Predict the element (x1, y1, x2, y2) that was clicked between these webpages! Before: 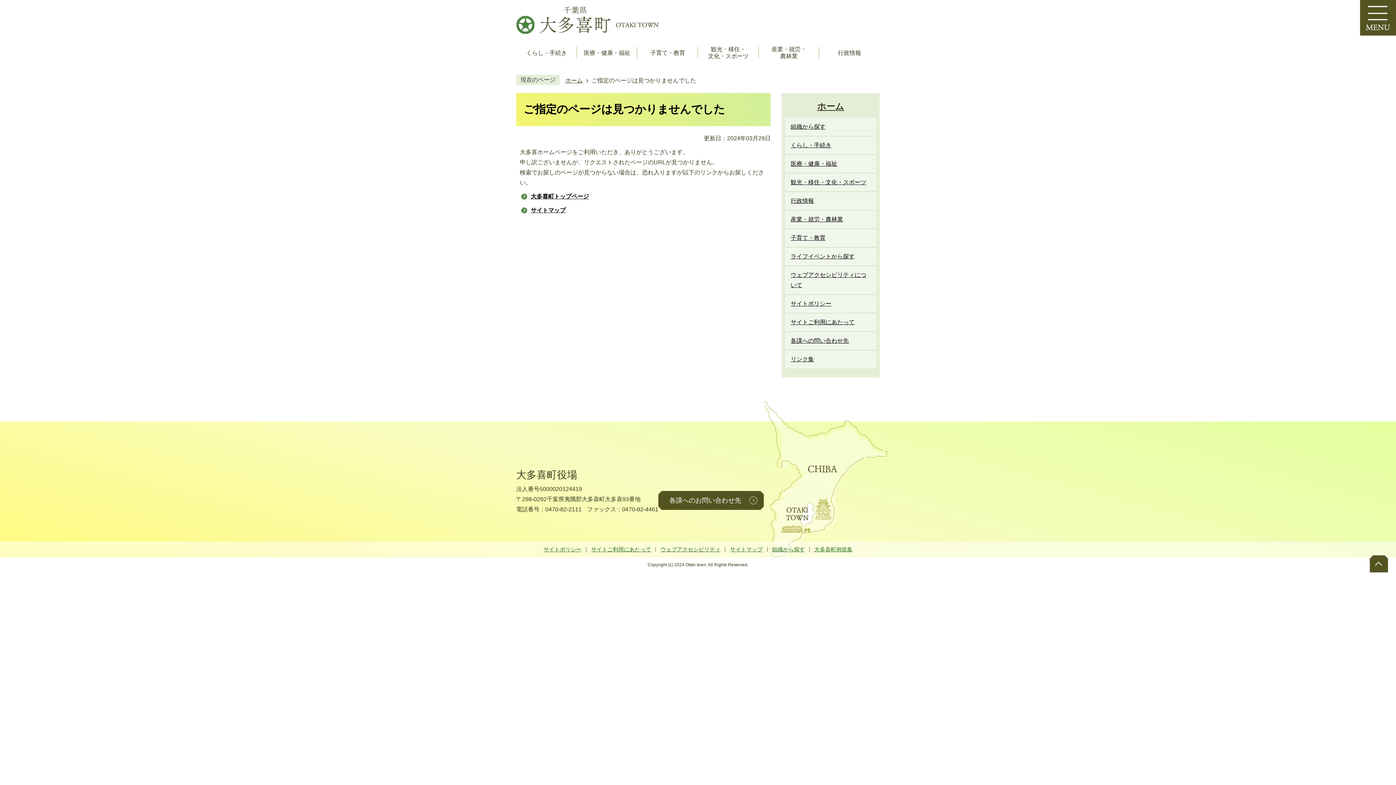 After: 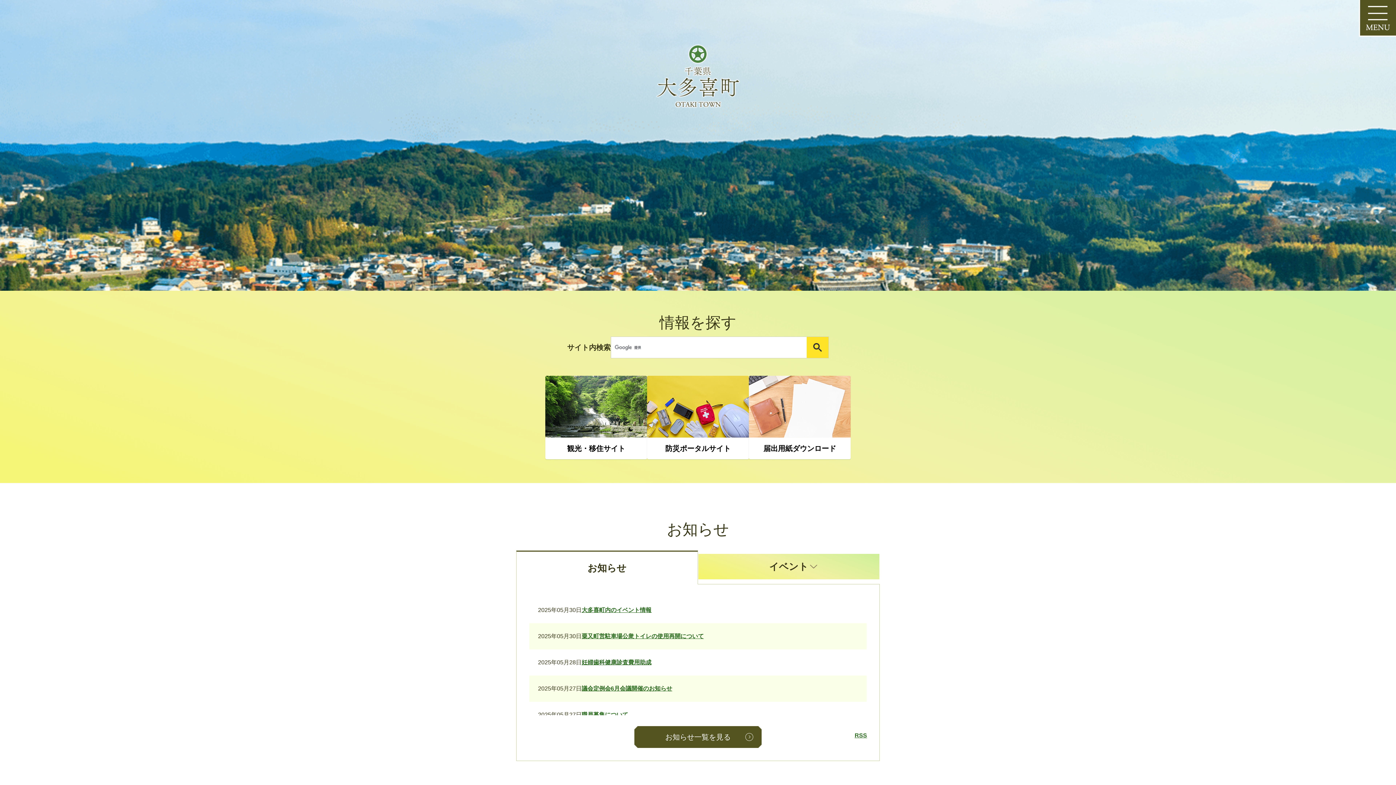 Action: bbox: (516, 0, 661, 39)